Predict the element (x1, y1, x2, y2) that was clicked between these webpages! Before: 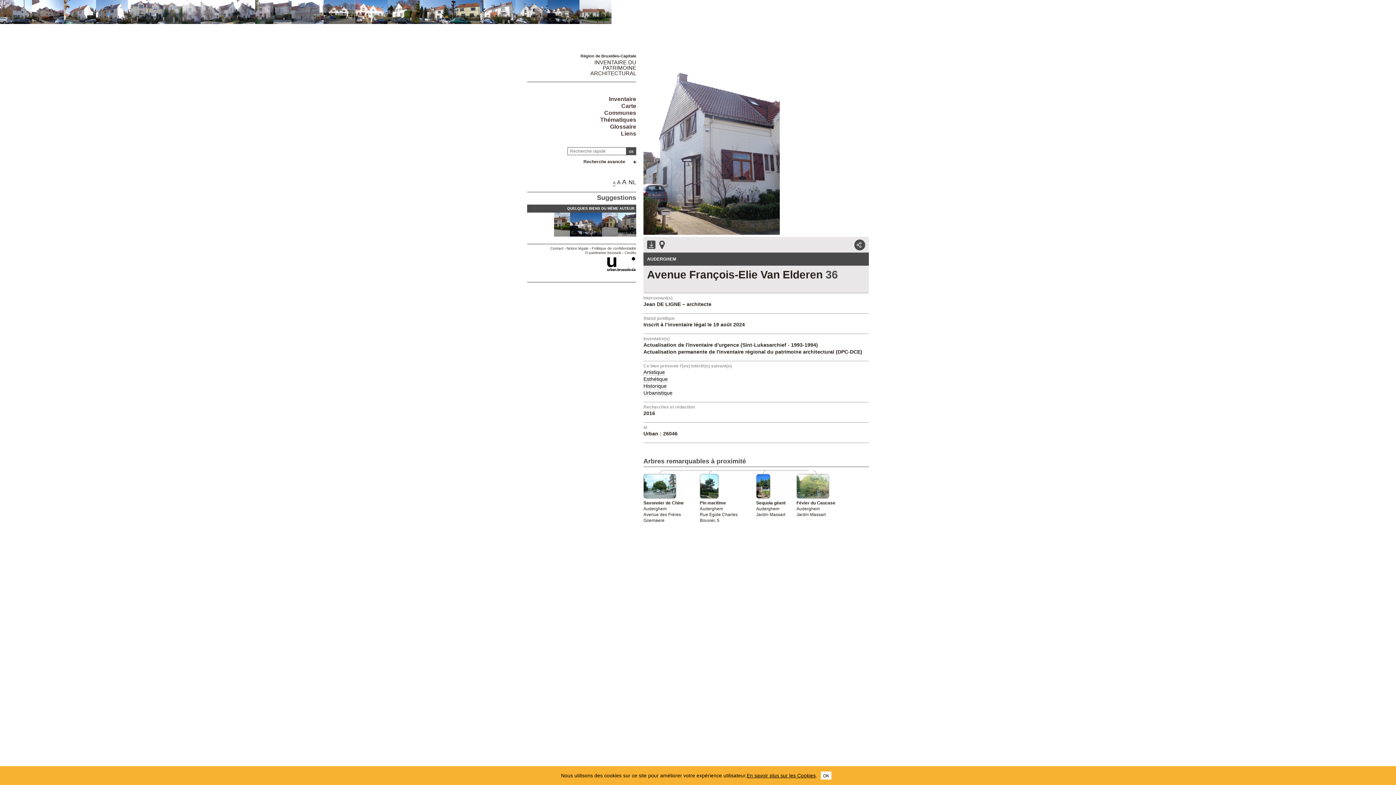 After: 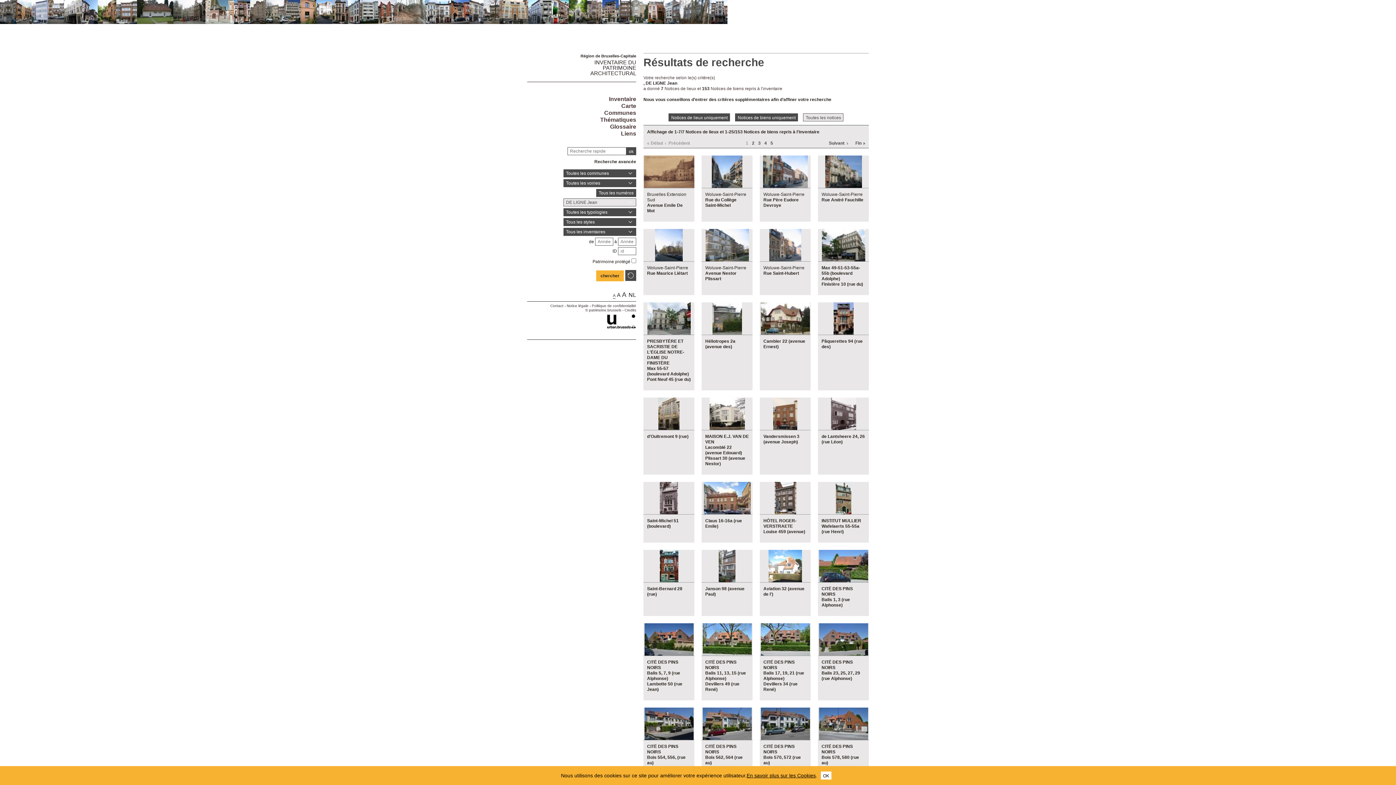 Action: label: Jean DE LIGNE bbox: (643, 301, 681, 307)